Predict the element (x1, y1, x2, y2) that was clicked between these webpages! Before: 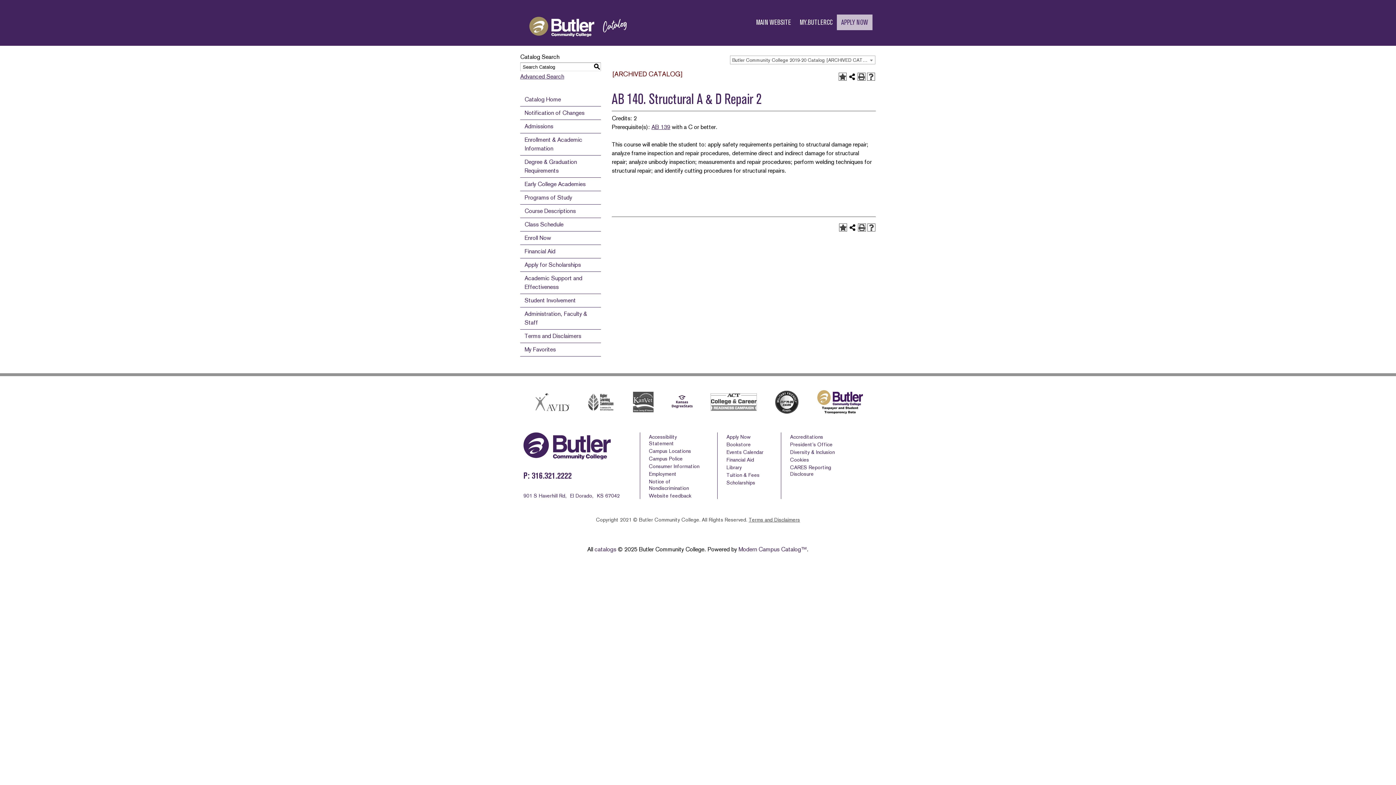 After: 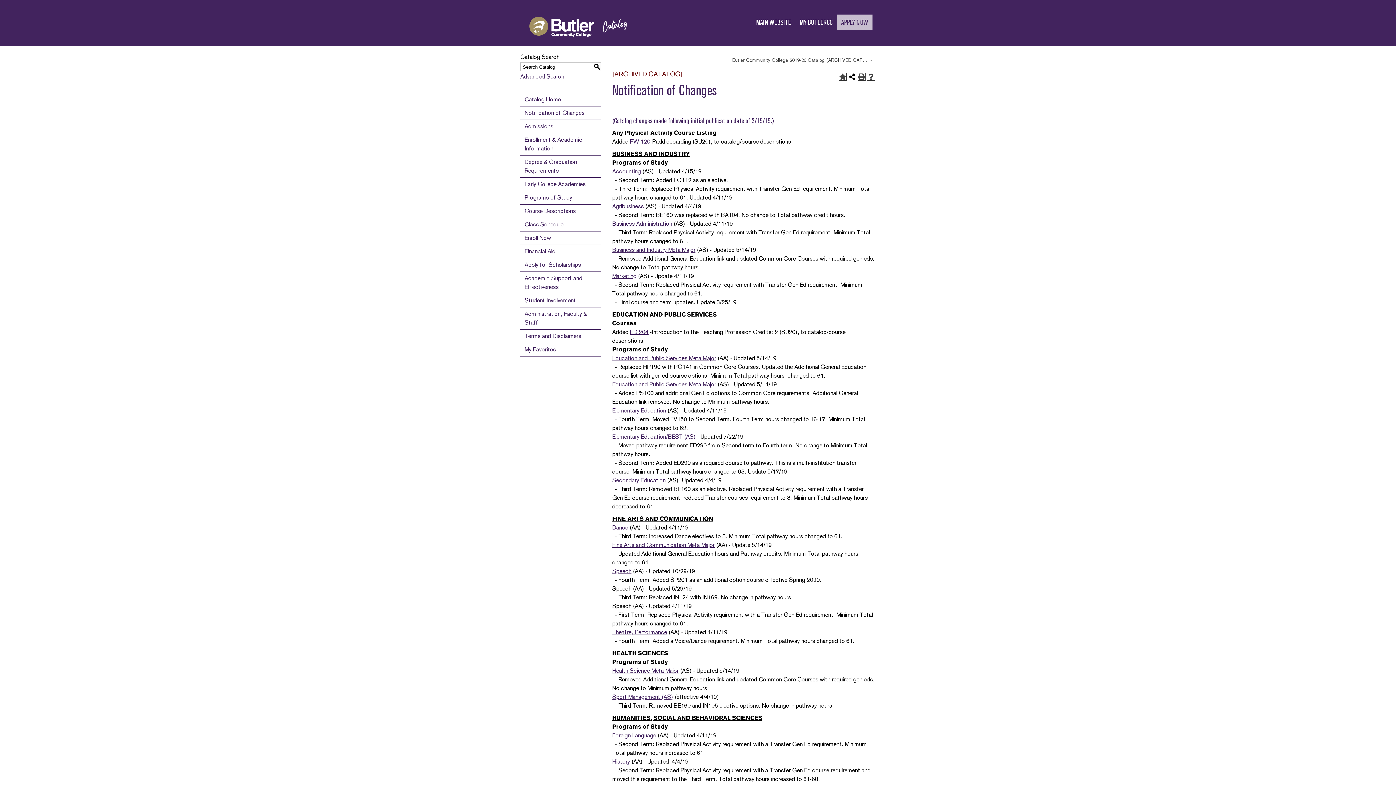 Action: label: Notification of Changes bbox: (524, 109, 584, 116)